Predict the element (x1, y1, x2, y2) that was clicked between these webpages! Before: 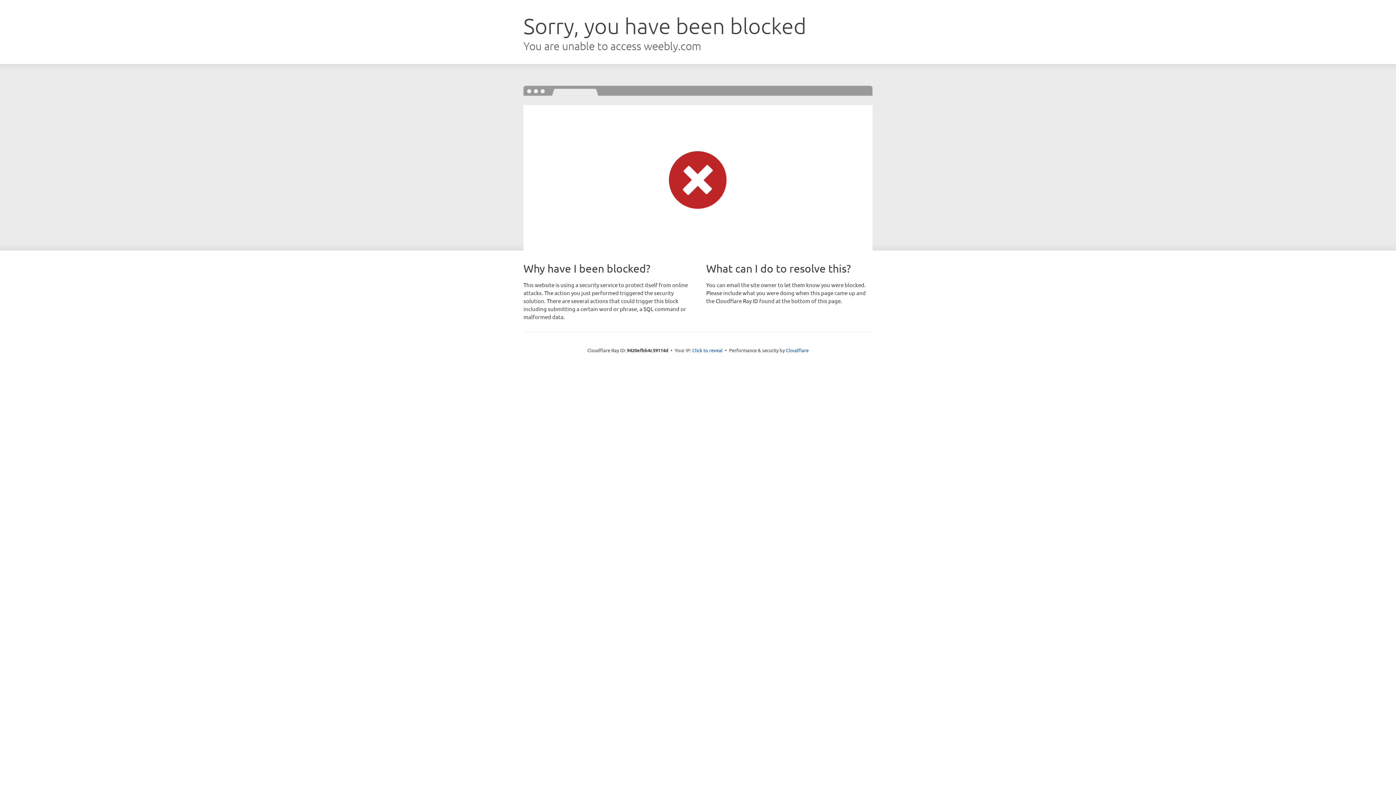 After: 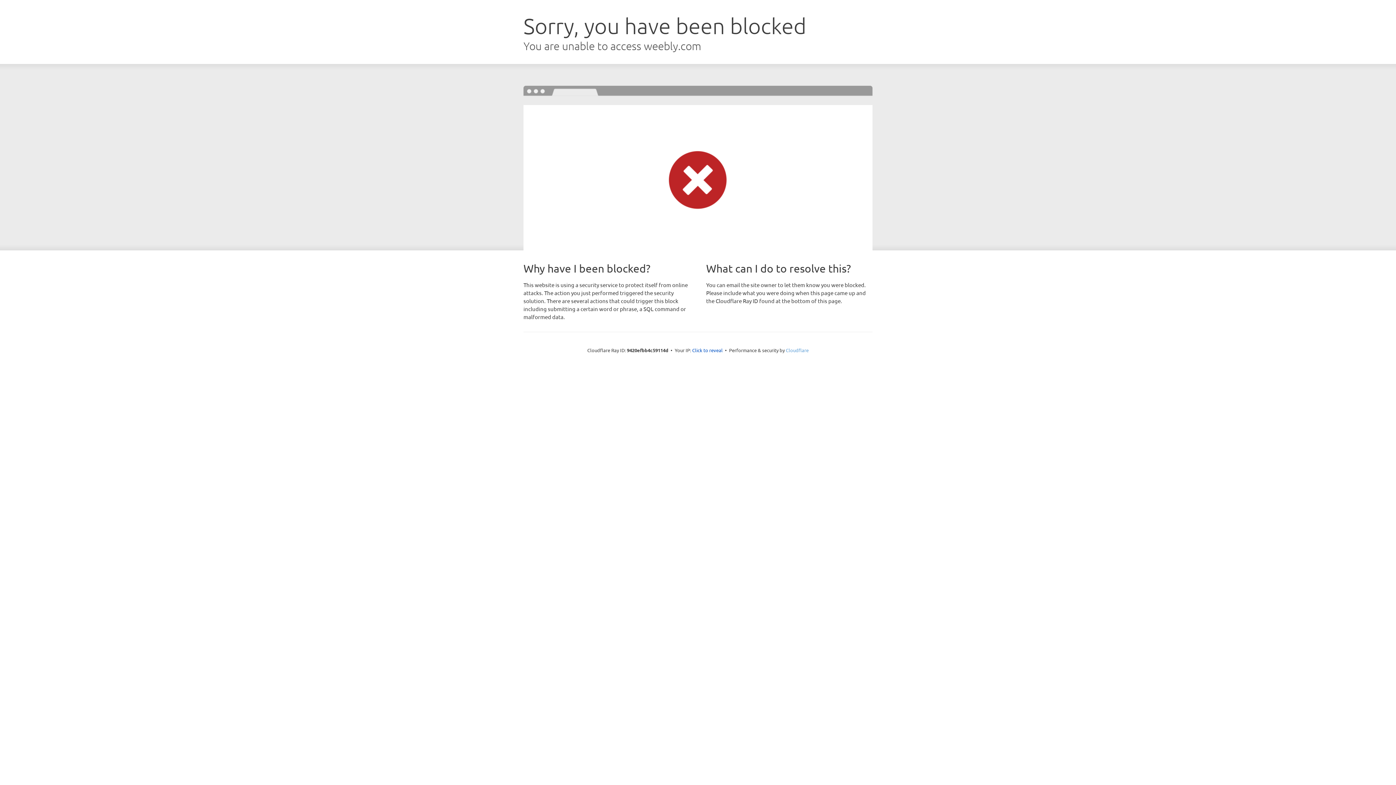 Action: bbox: (786, 347, 808, 353) label: Cloudflare